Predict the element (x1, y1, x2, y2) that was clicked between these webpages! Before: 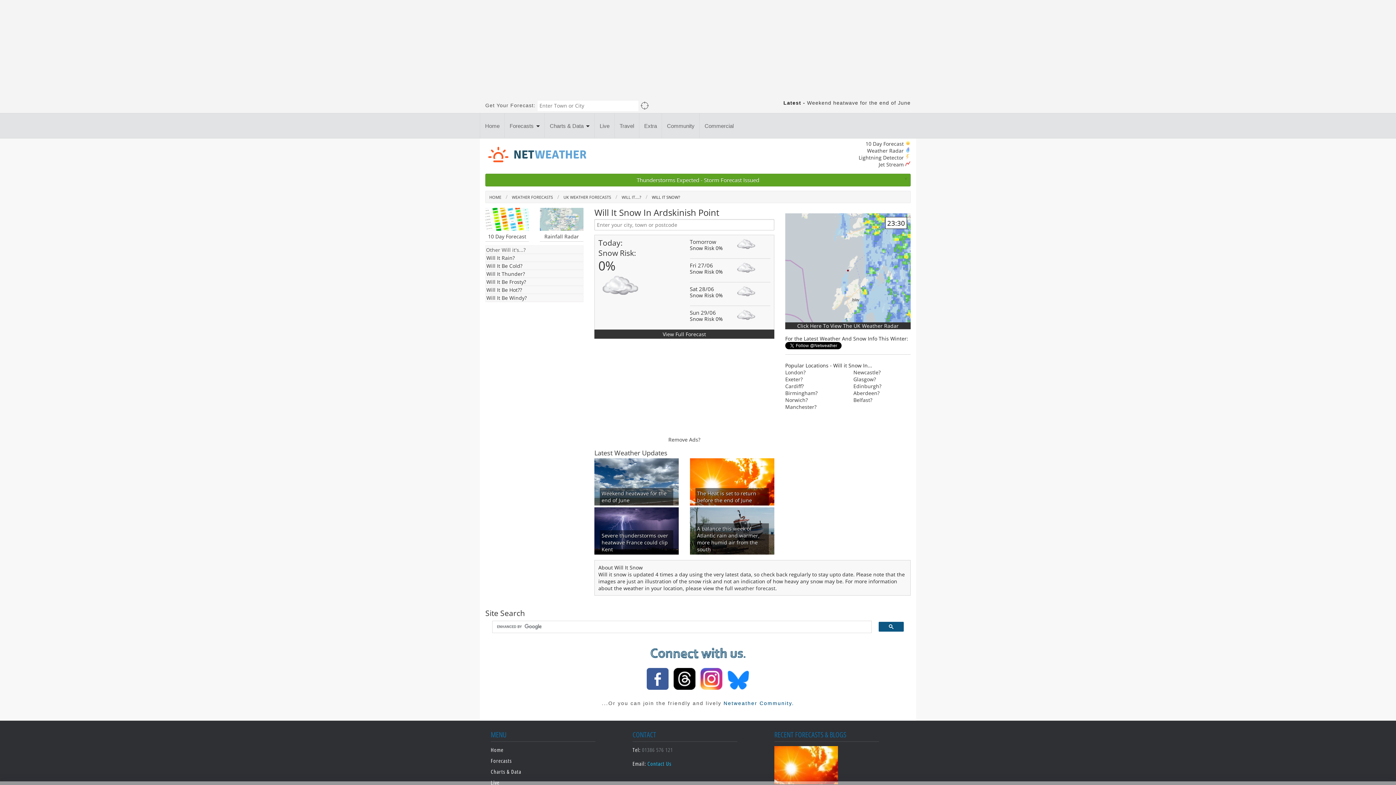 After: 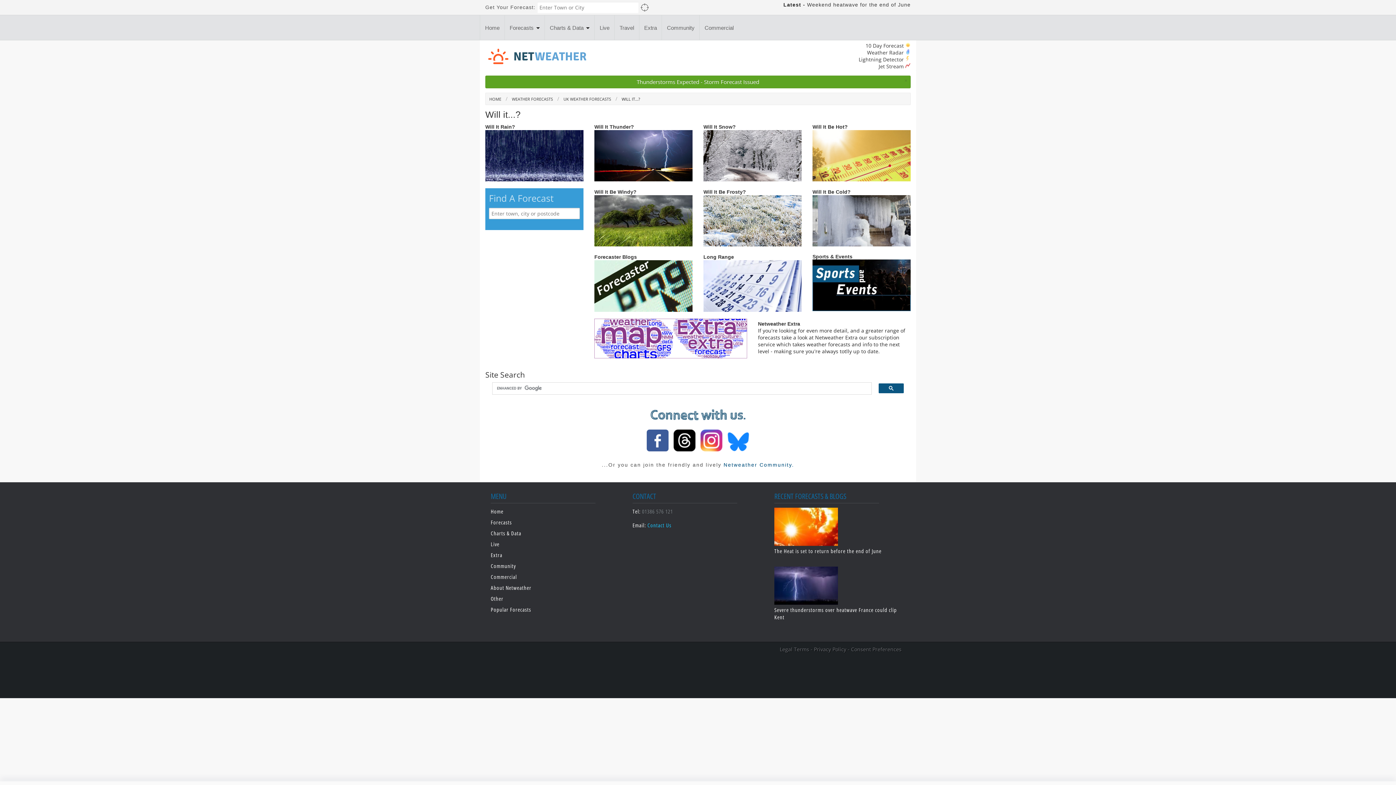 Action: label: WILL IT....? bbox: (617, 194, 641, 199)